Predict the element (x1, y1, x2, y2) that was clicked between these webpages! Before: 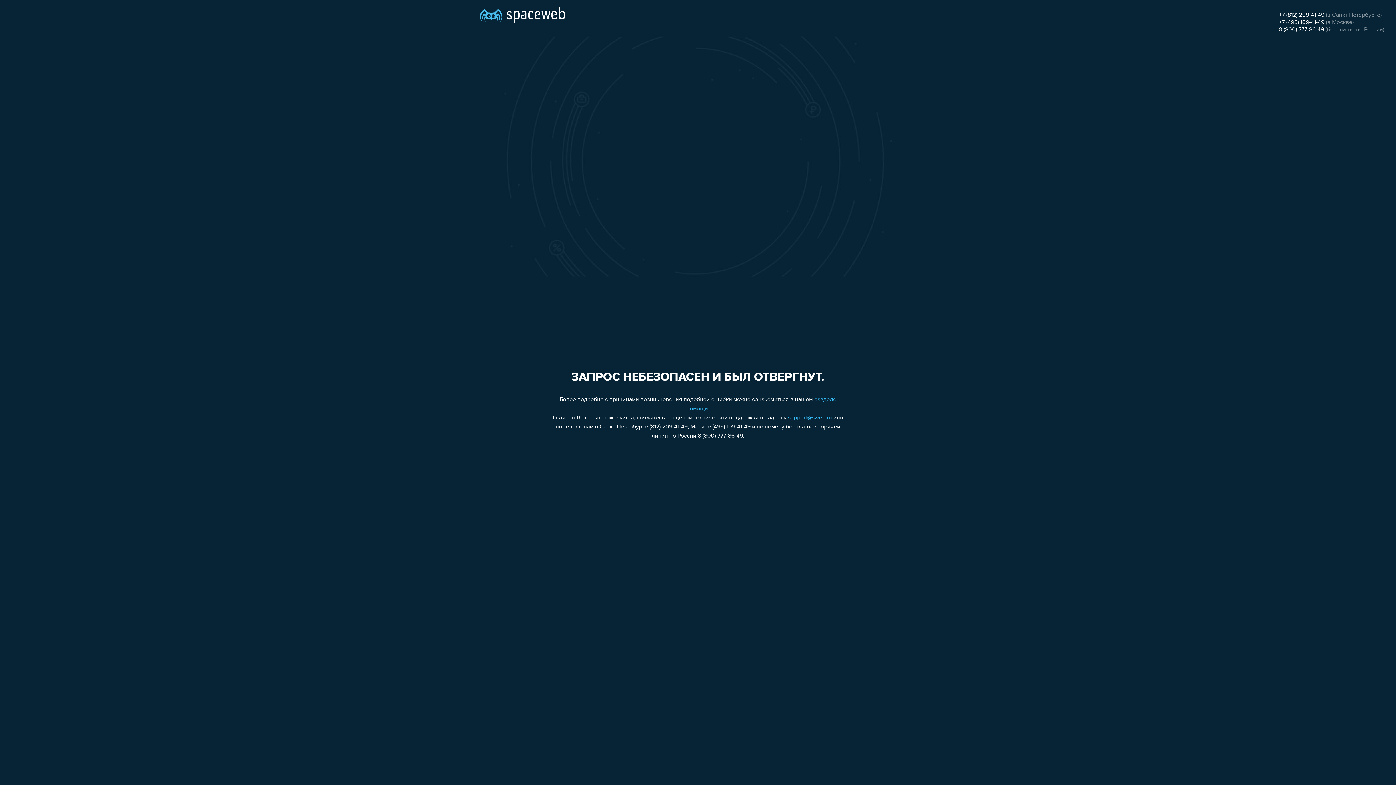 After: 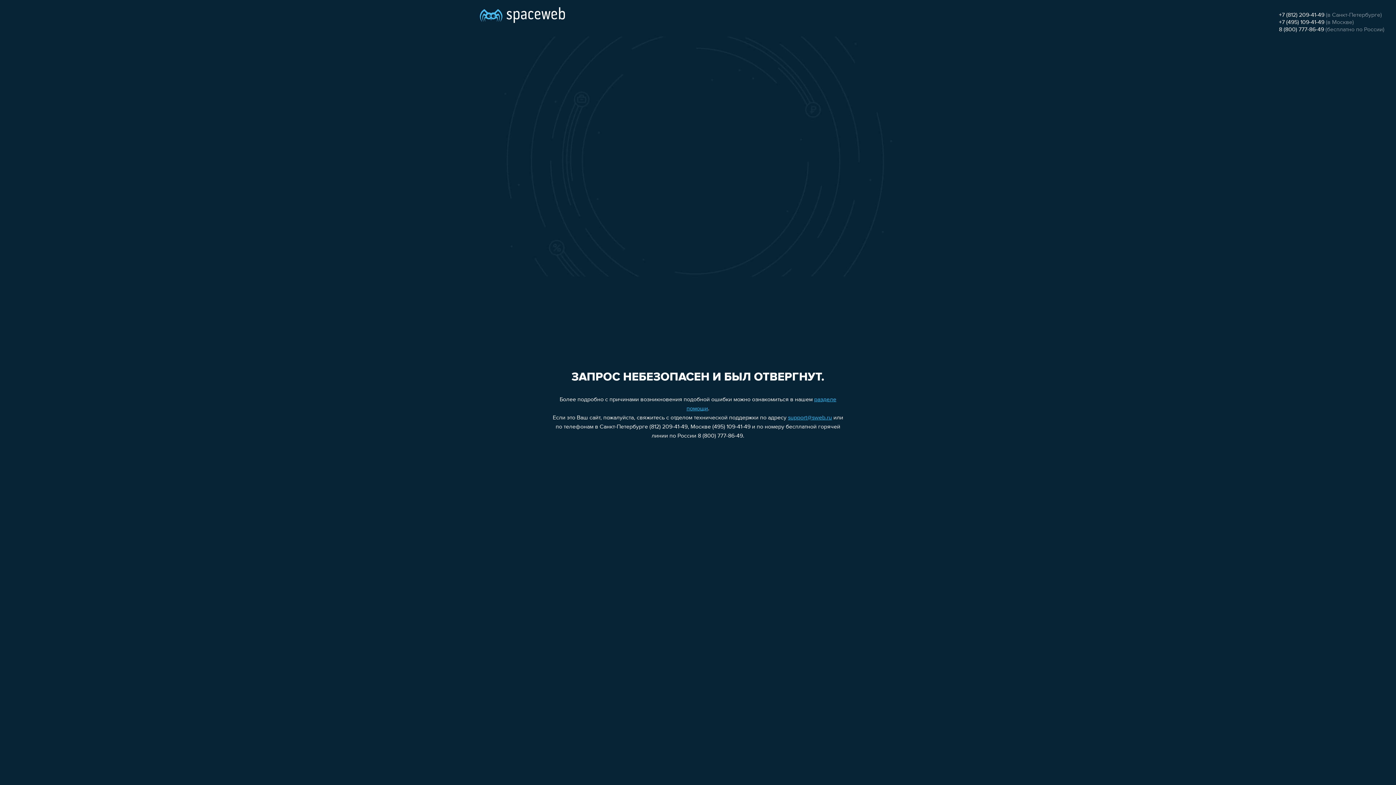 Action: bbox: (1279, 26, 1324, 32) label: 8 (800) 777-86-49